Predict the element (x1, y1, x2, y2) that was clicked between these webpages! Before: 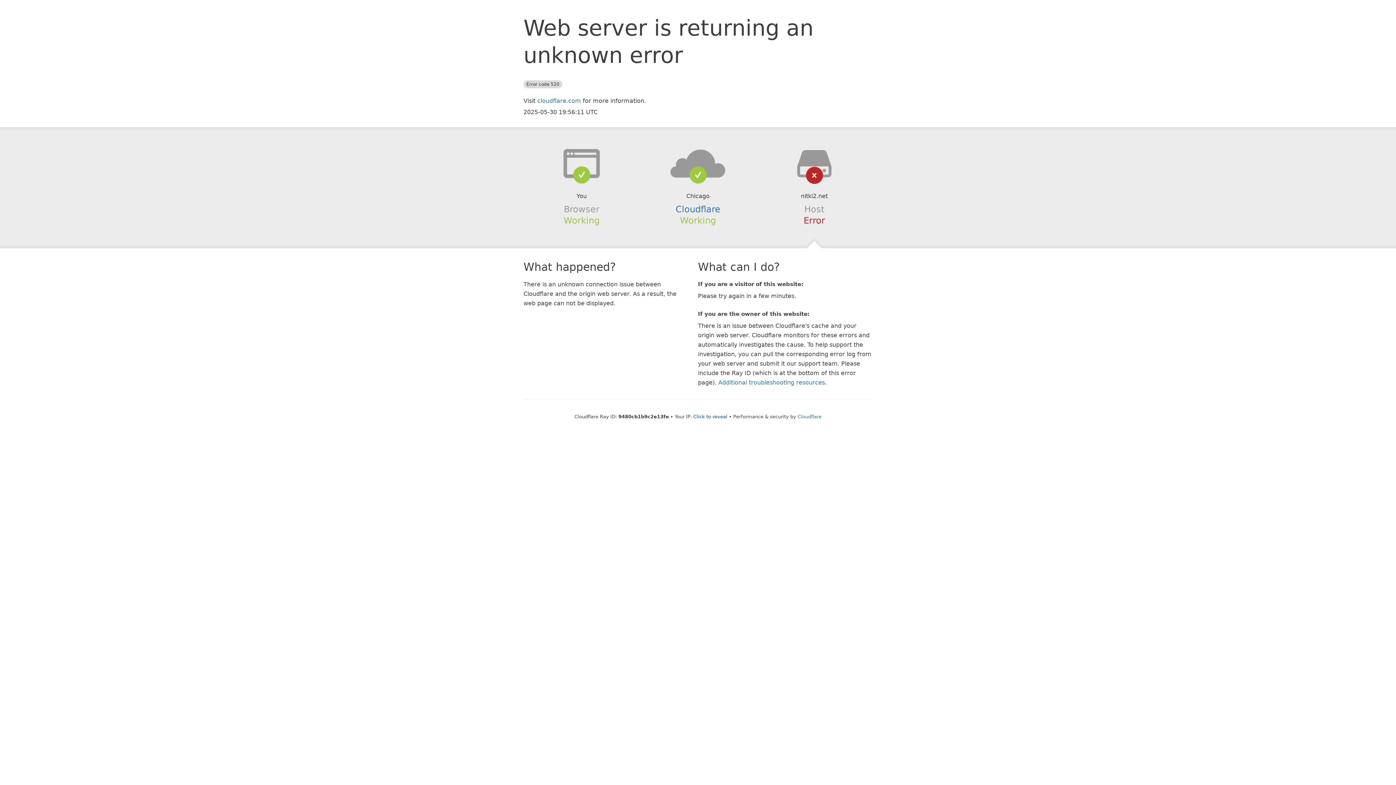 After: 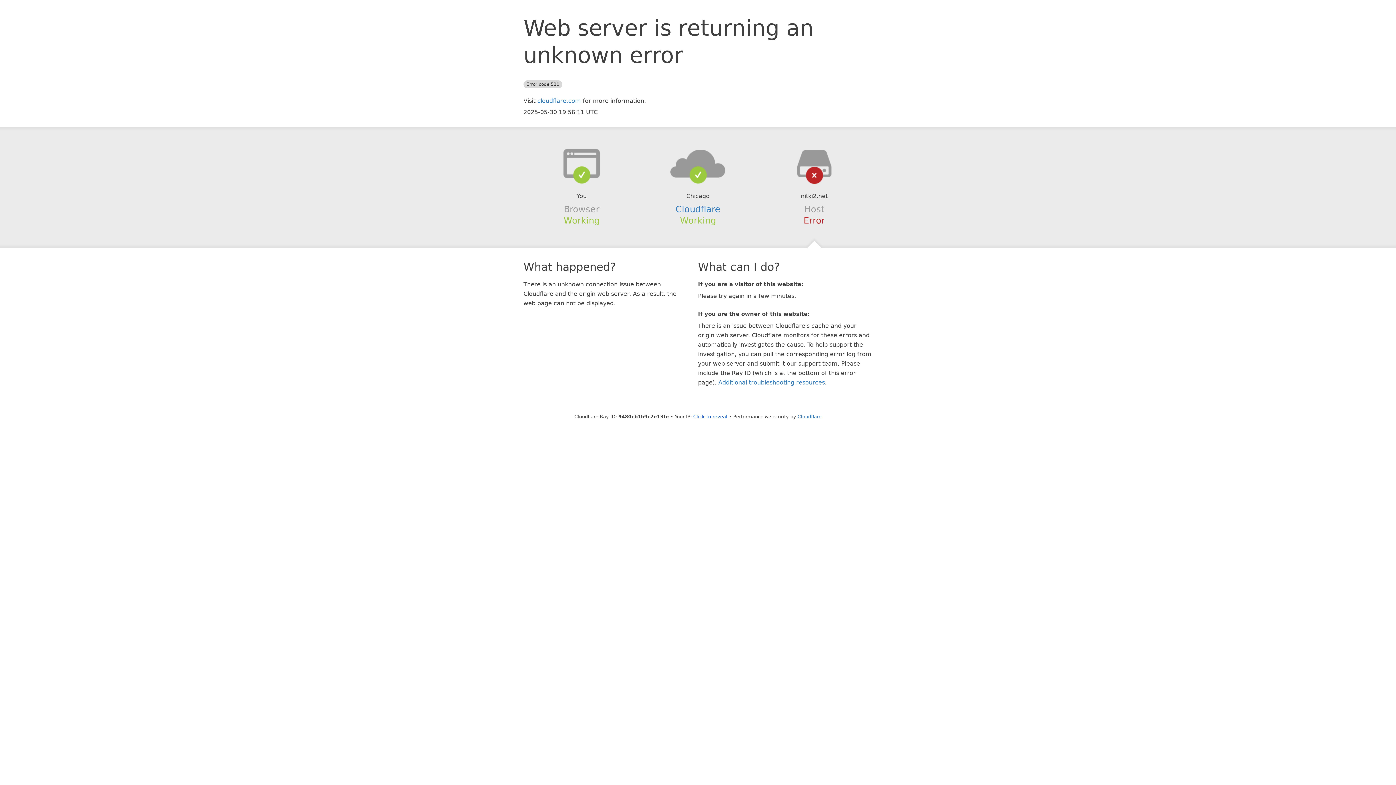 Action: bbox: (639, 148, 756, 178)